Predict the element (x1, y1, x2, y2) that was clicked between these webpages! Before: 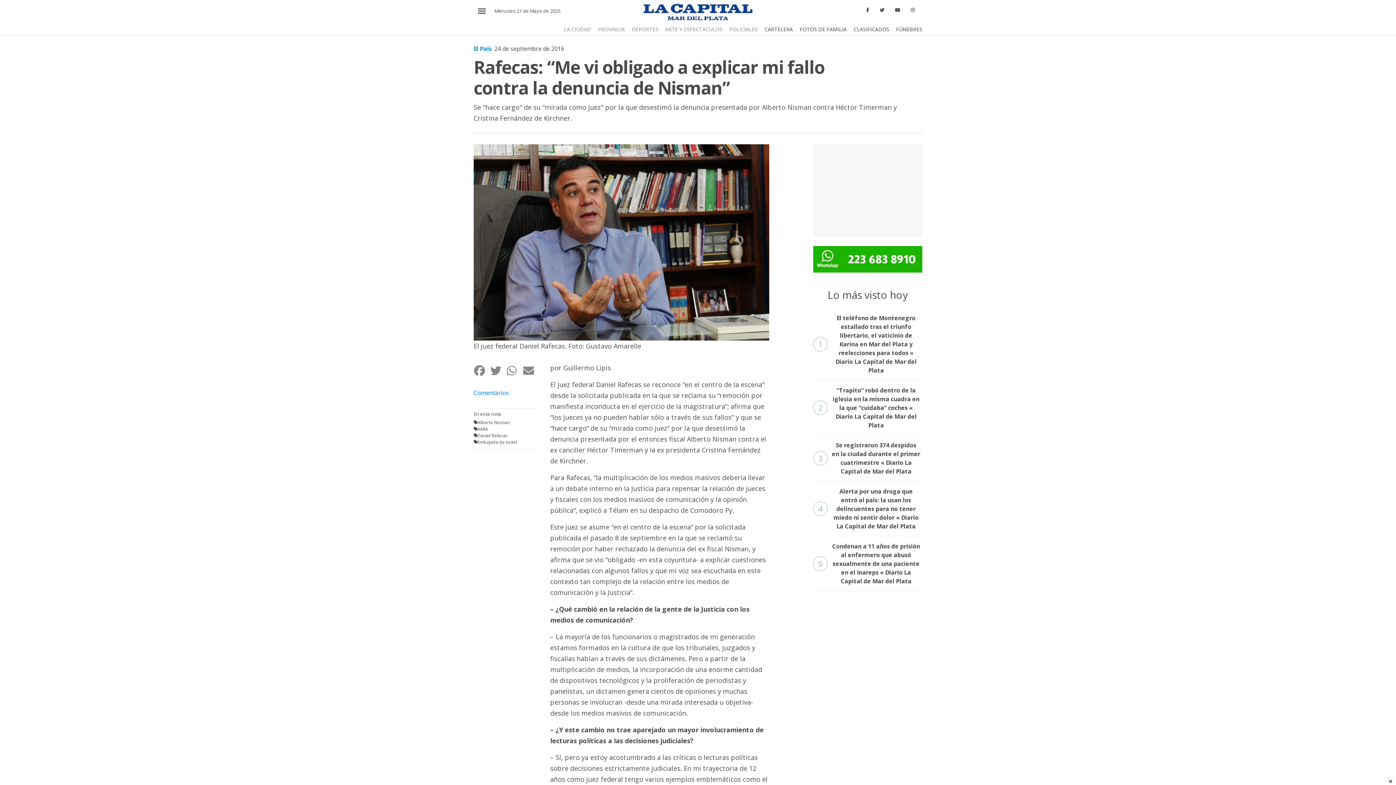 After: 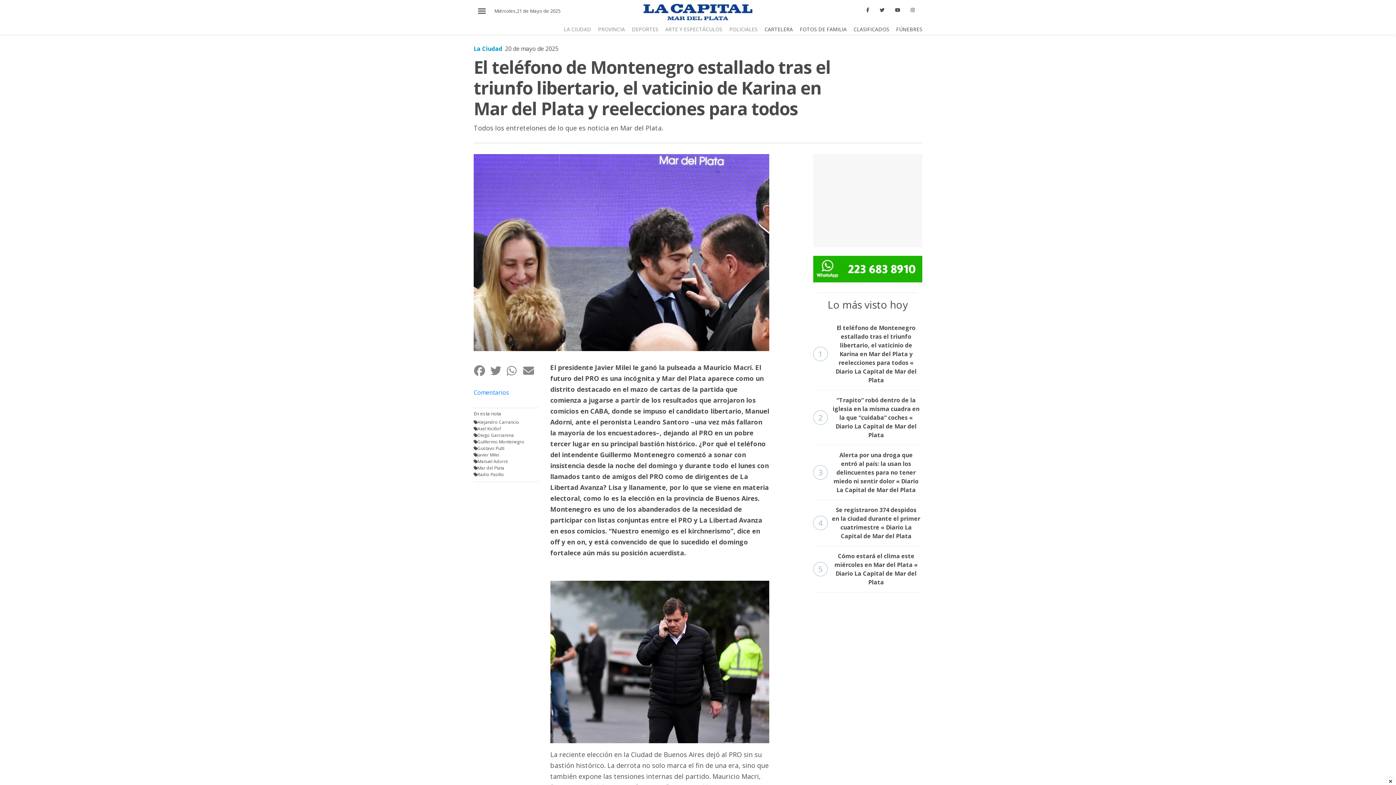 Action: bbox: (813, 308, 922, 380) label: 1
El teléfono de Montenegro estallado tras el triunfo libertario, el vaticinio de Karina en Mar del Plata y reelecciones para todos « Diario La Capital de Mar del Plata